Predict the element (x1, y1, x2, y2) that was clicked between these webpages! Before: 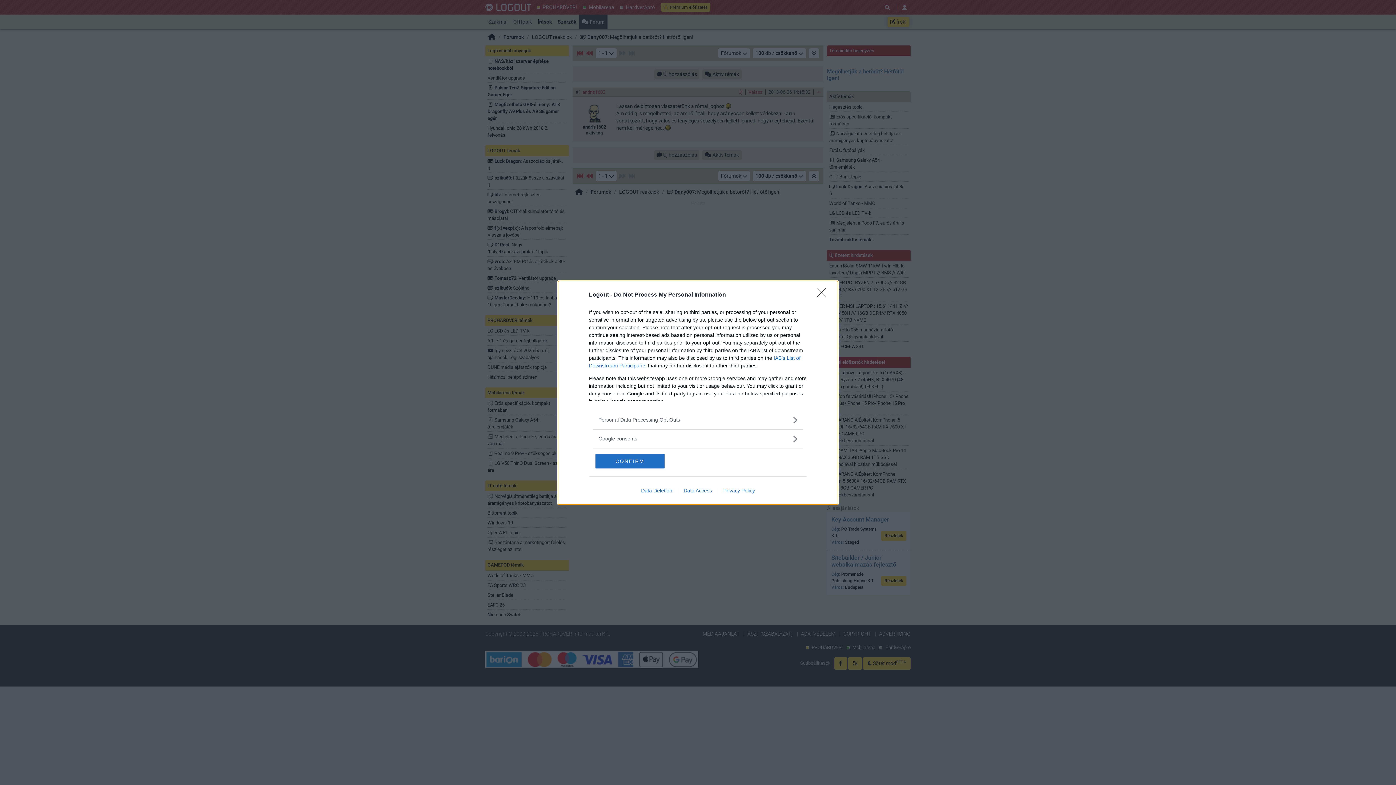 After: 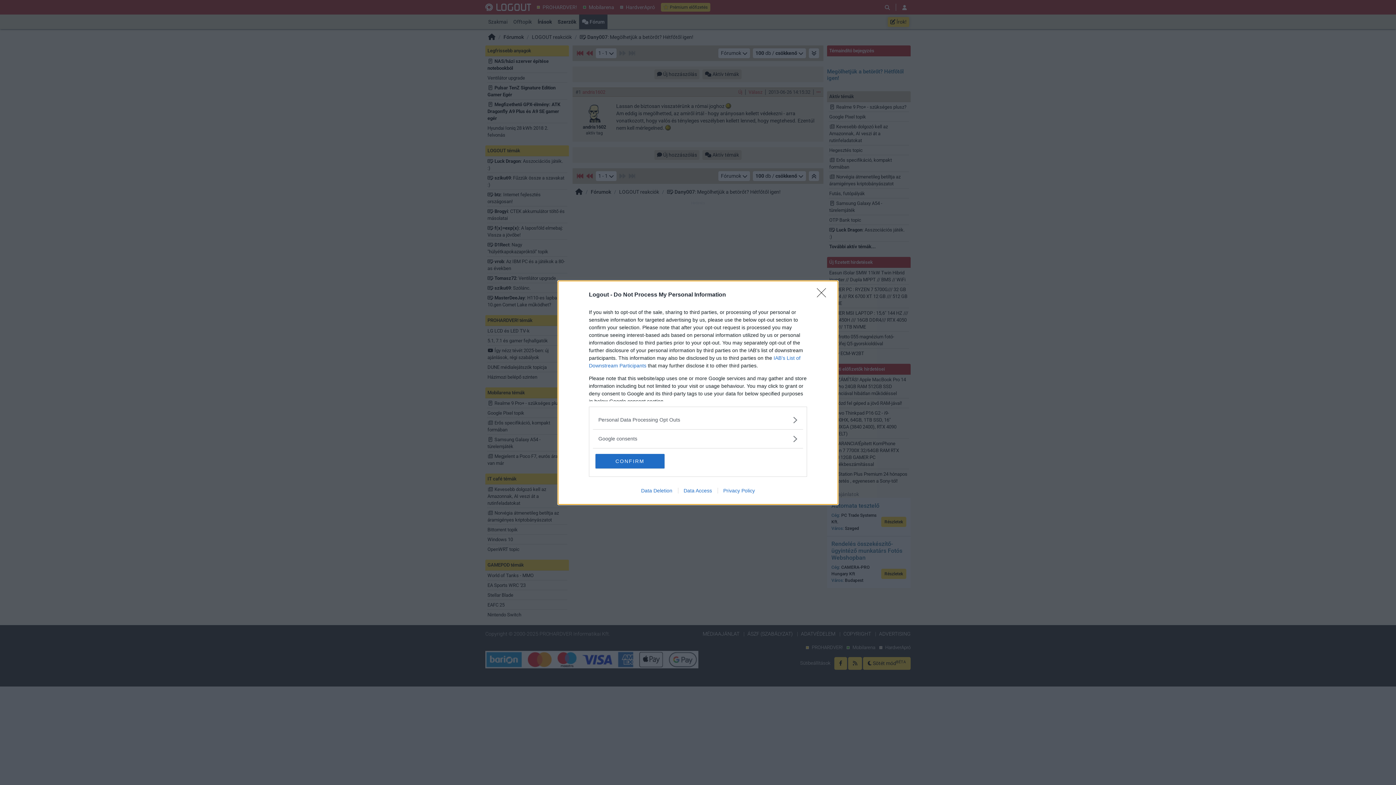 Action: bbox: (717, 487, 760, 493) label: Privacy Policy